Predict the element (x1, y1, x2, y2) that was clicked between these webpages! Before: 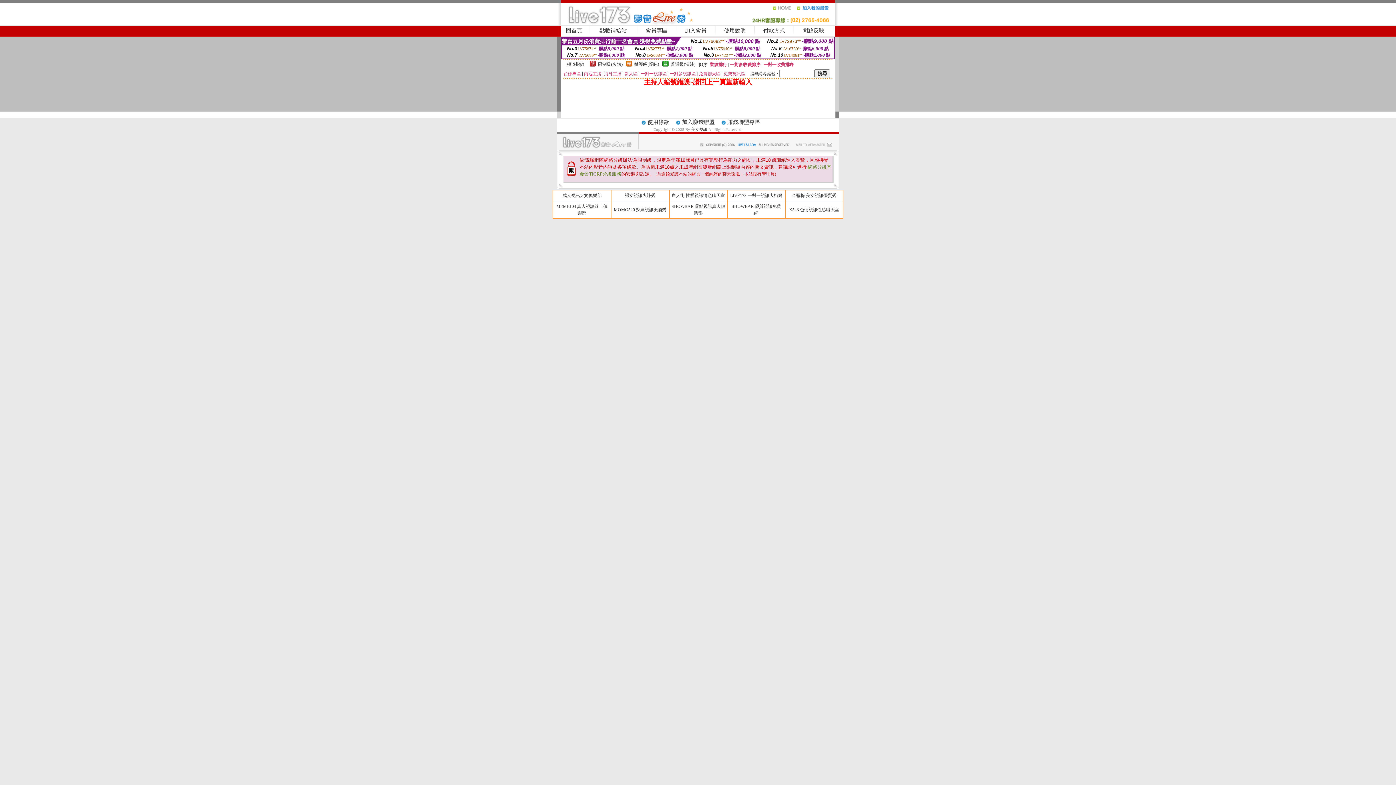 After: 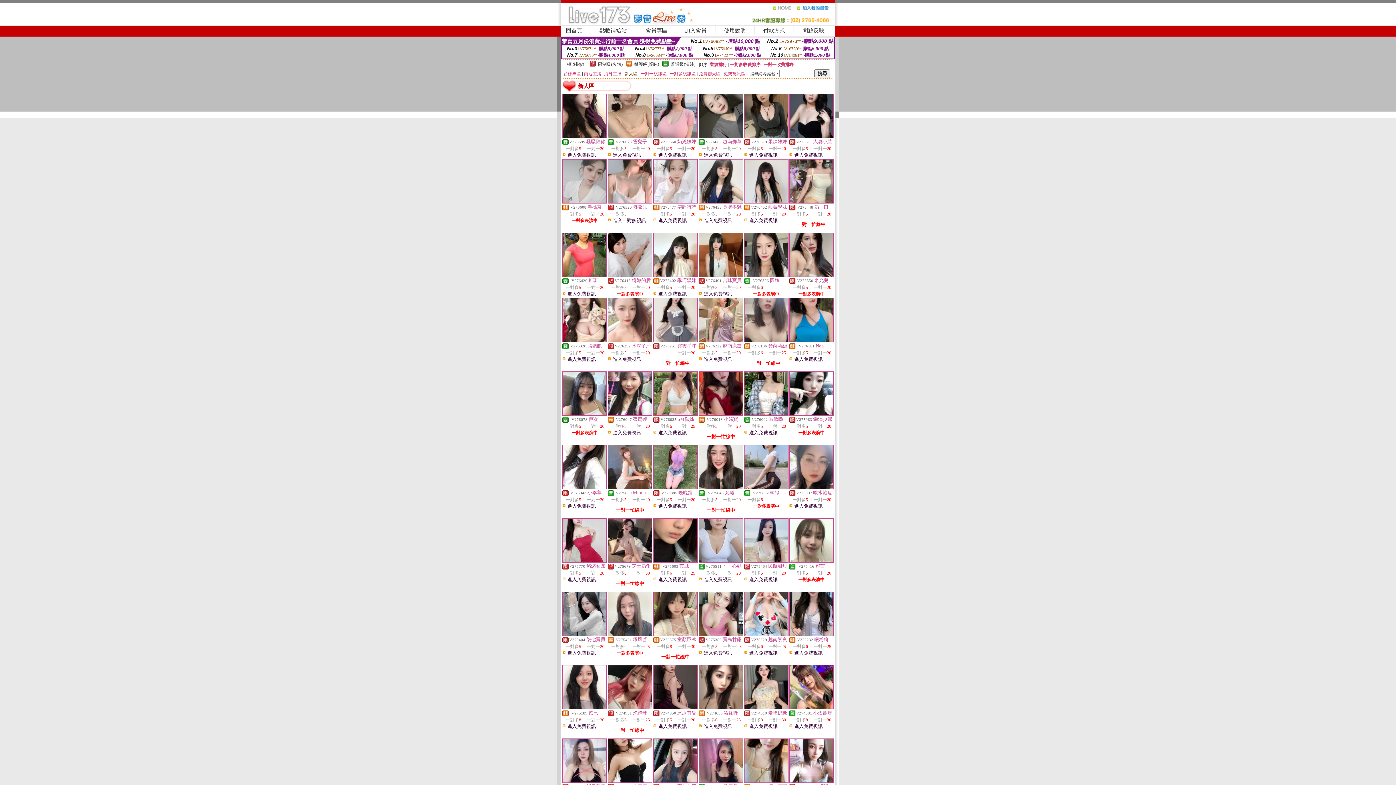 Action: bbox: (624, 71, 637, 76) label: 新人區